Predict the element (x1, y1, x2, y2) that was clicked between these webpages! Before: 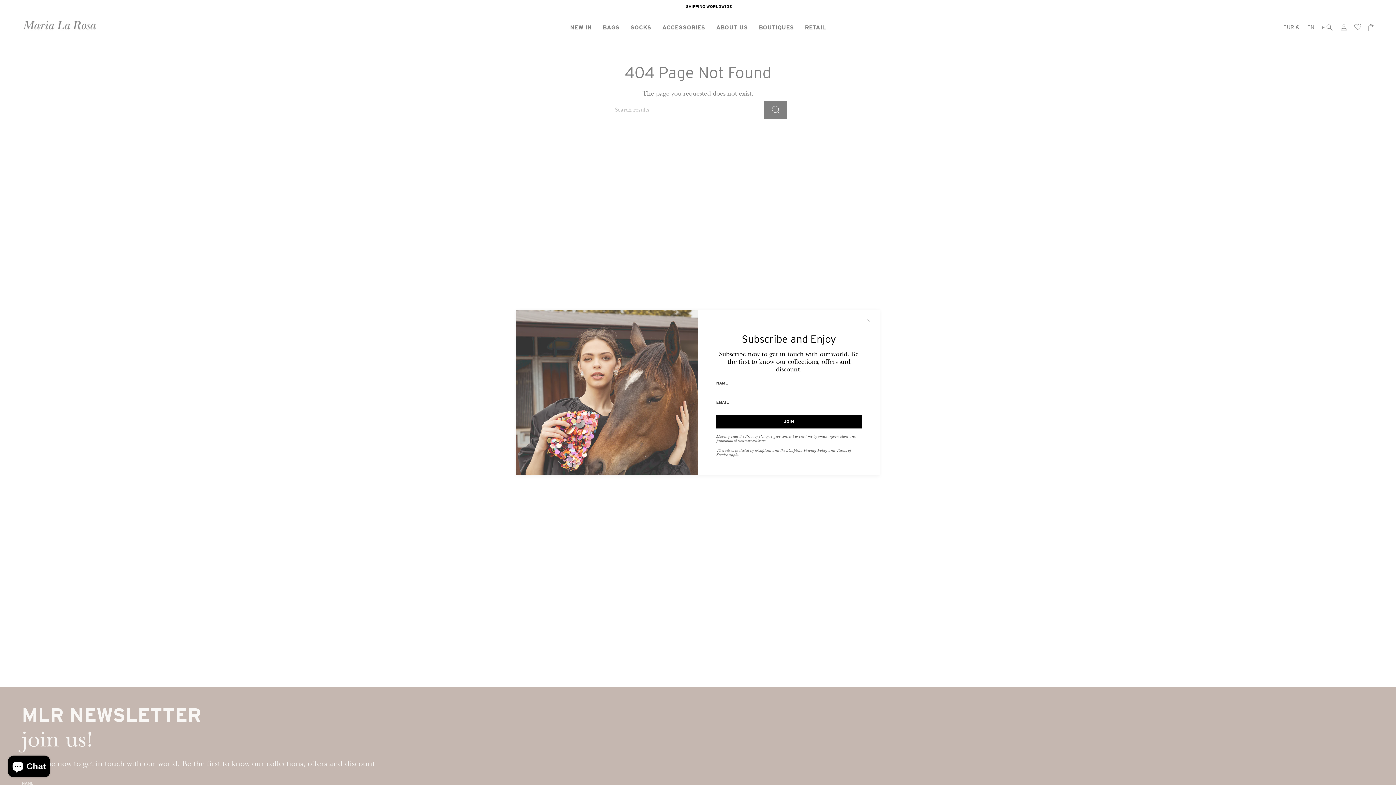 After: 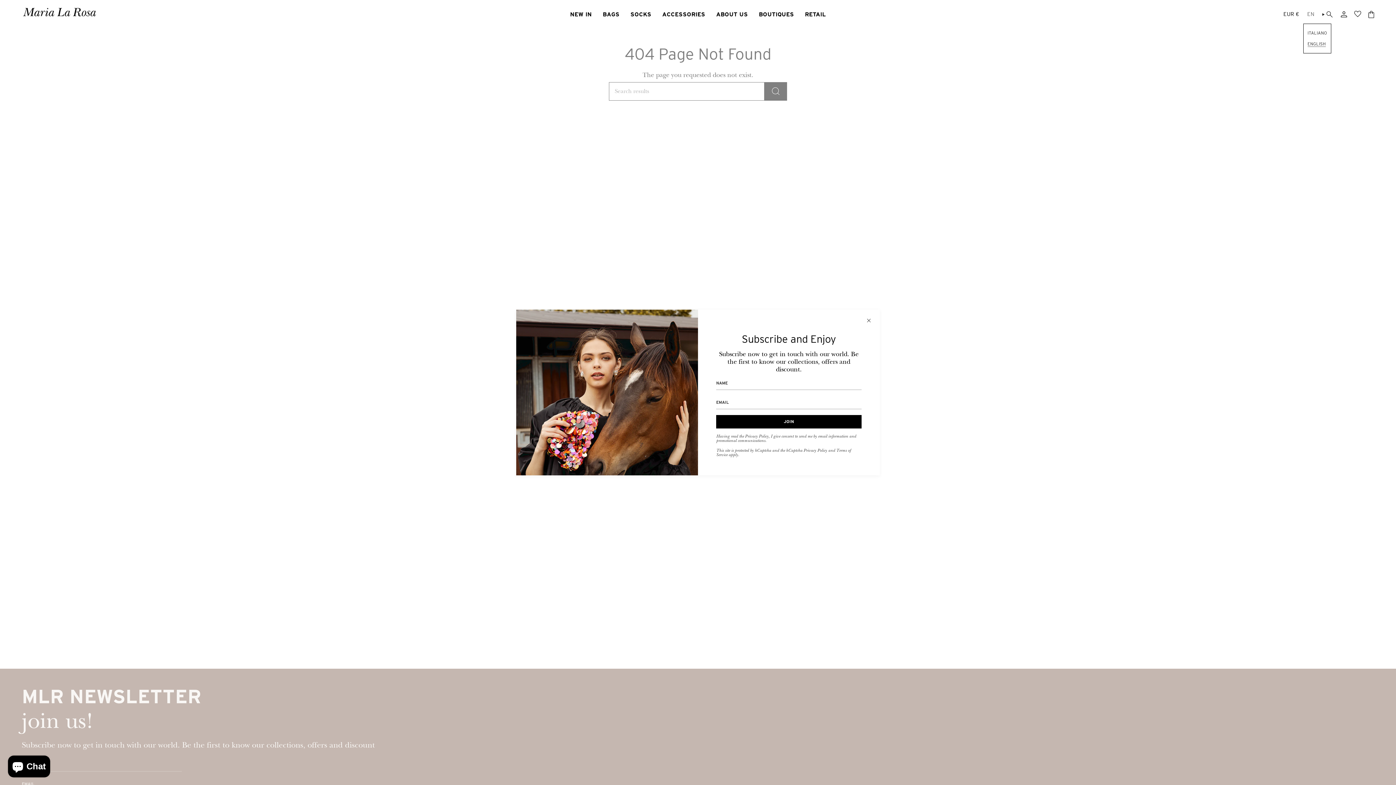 Action: label: EN bbox: (1303, 18, 1318, 36)